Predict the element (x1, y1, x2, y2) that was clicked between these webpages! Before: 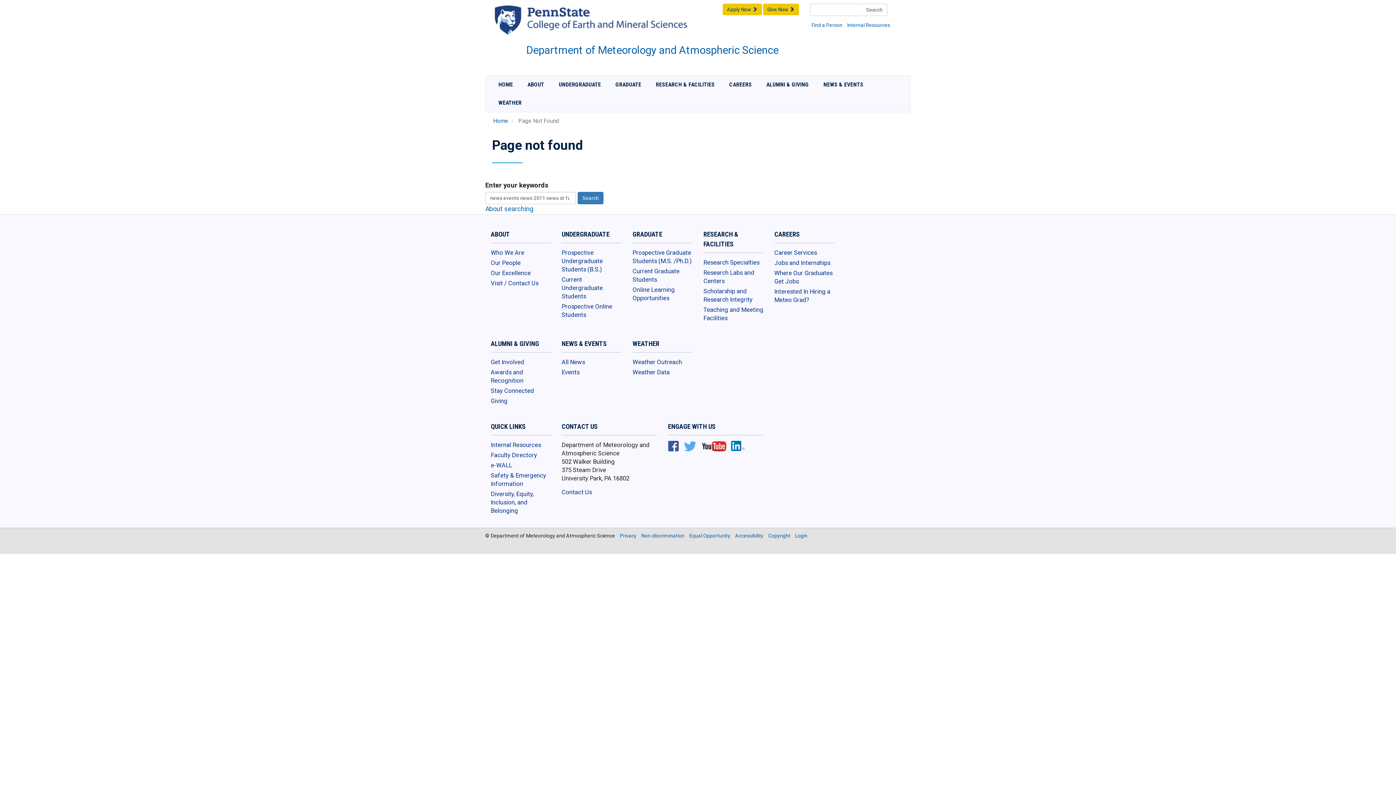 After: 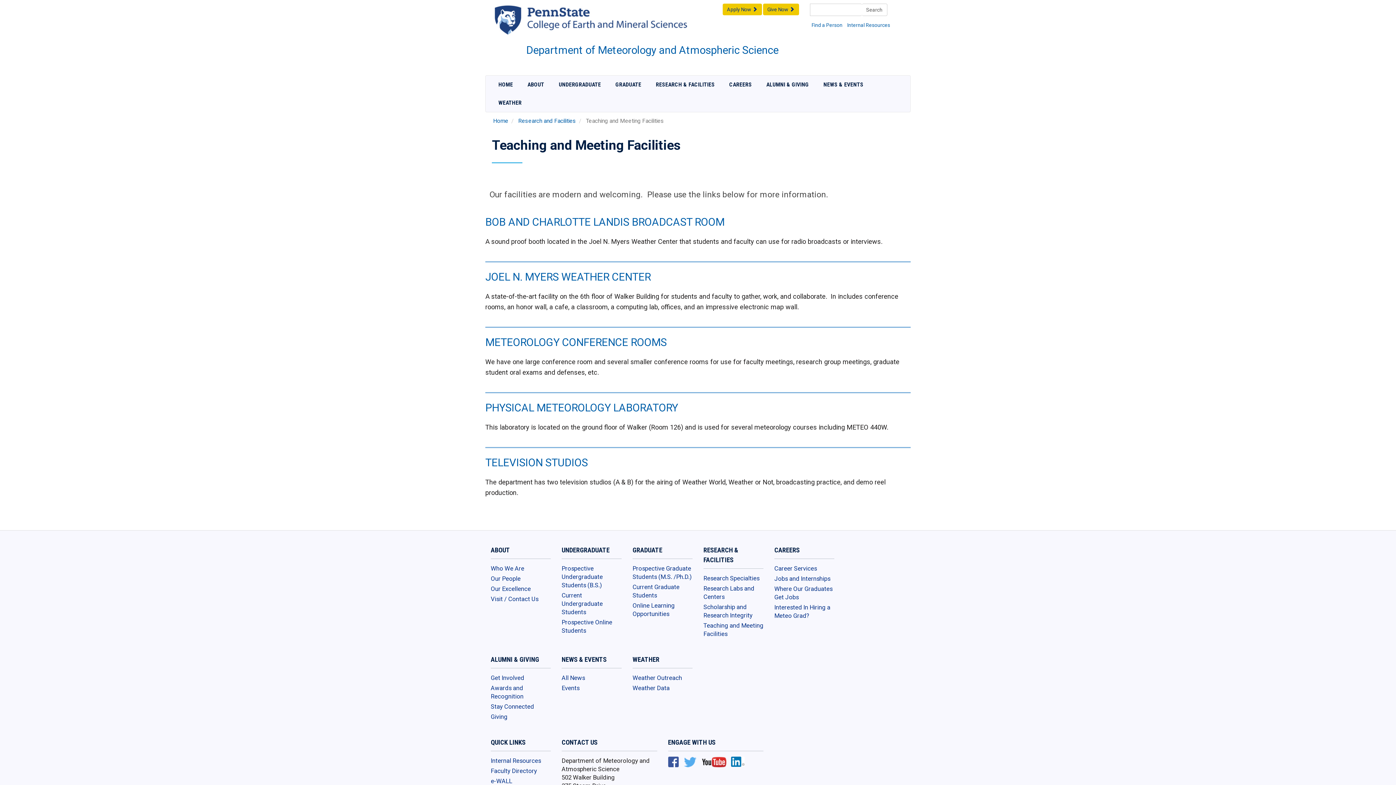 Action: label: Teaching and Meeting Facilities bbox: (703, 305, 763, 324)